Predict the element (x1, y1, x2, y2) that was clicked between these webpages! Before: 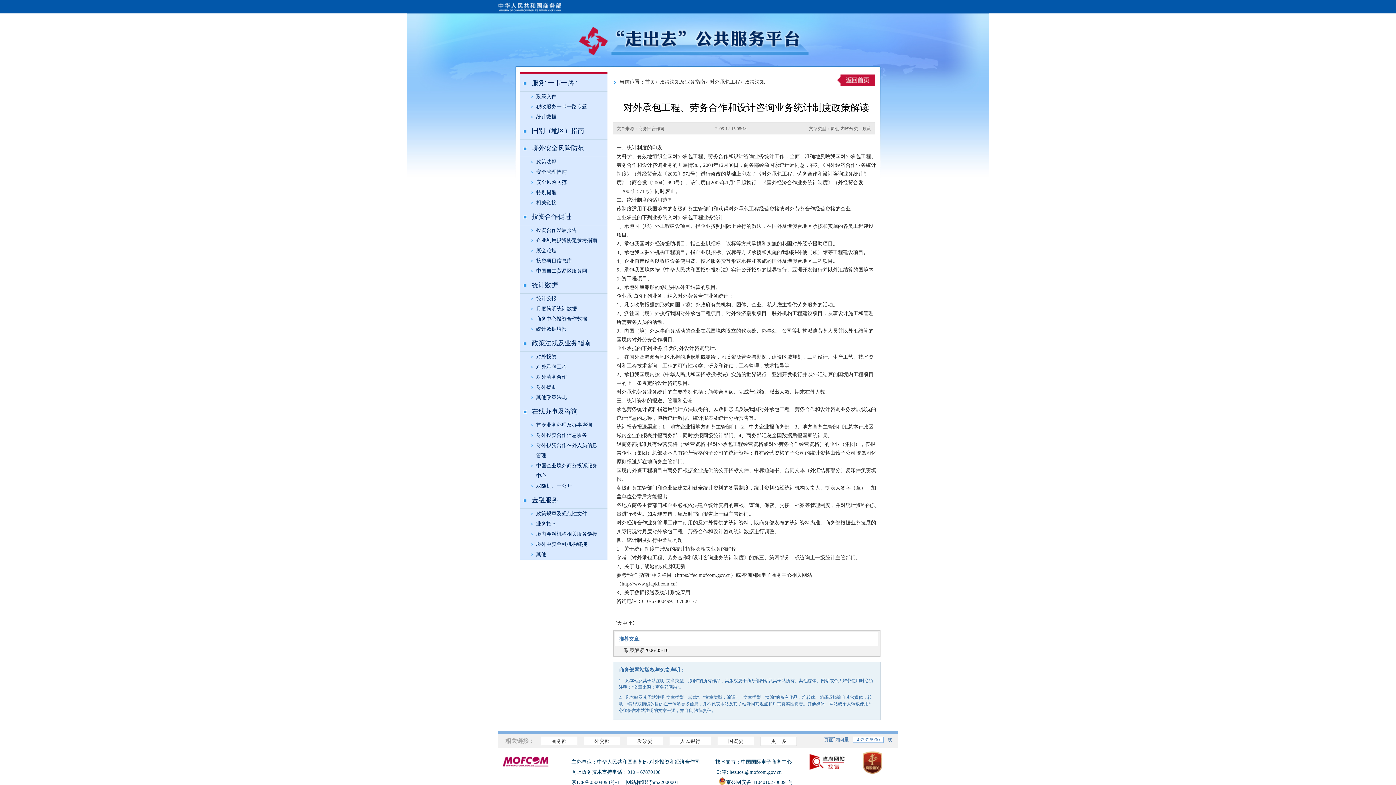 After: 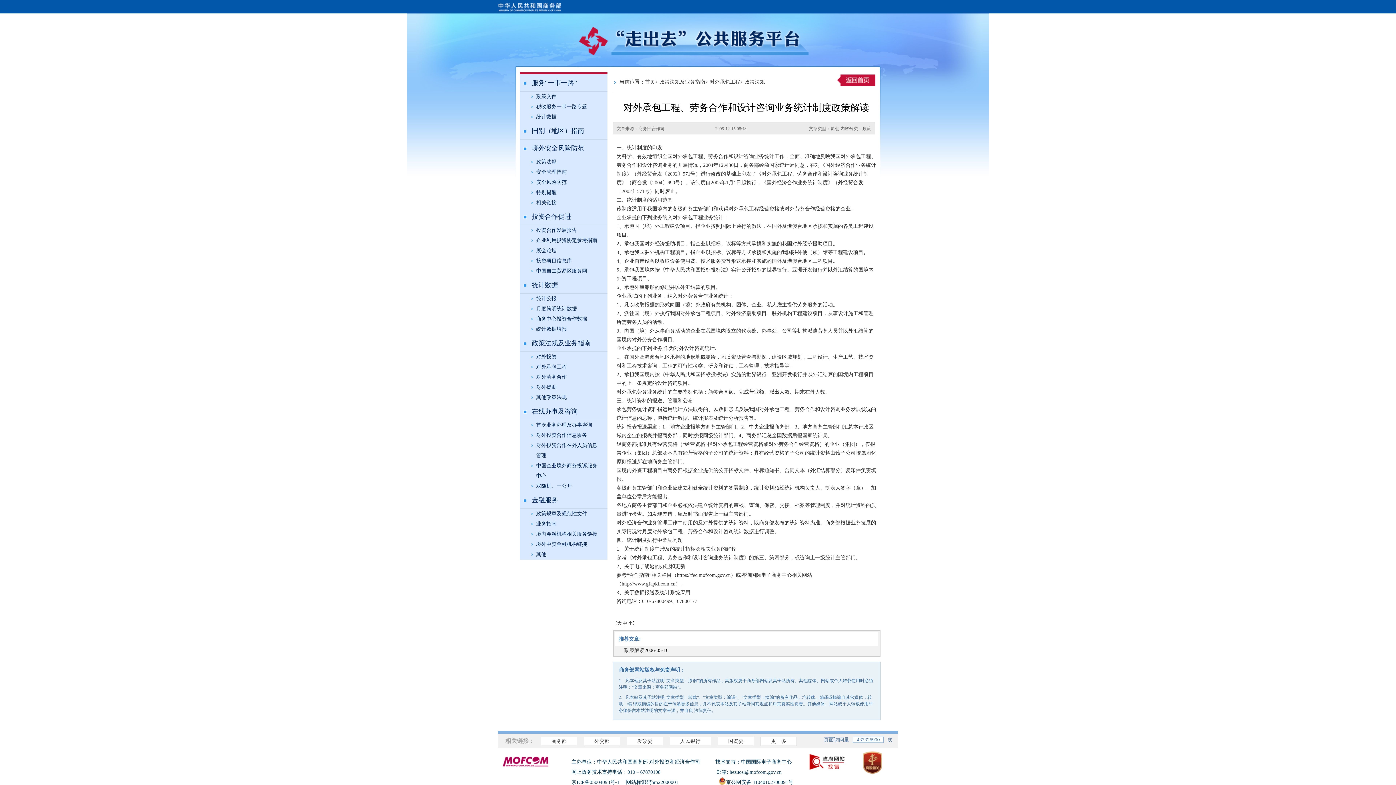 Action: bbox: (536, 237, 597, 243) label: 企业利用投资协定参考指南